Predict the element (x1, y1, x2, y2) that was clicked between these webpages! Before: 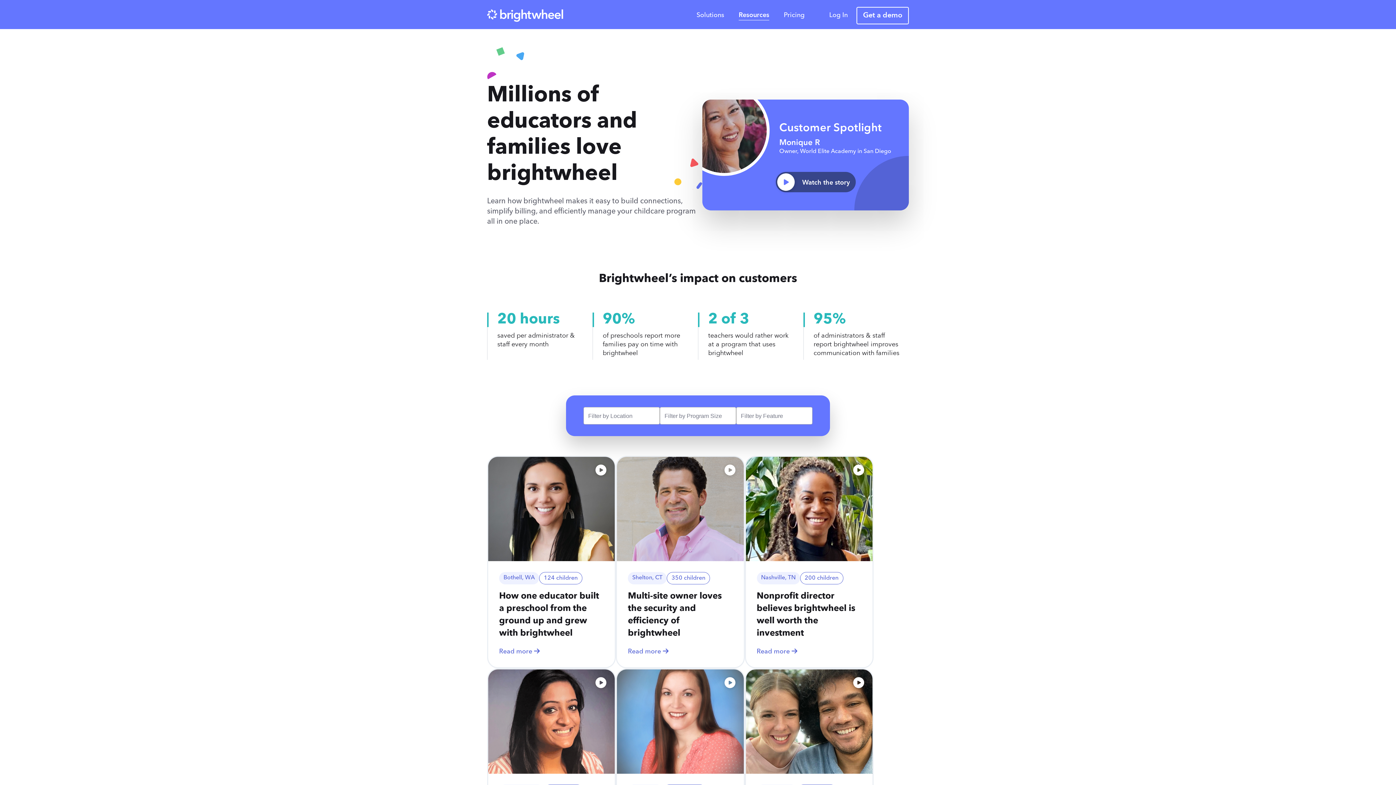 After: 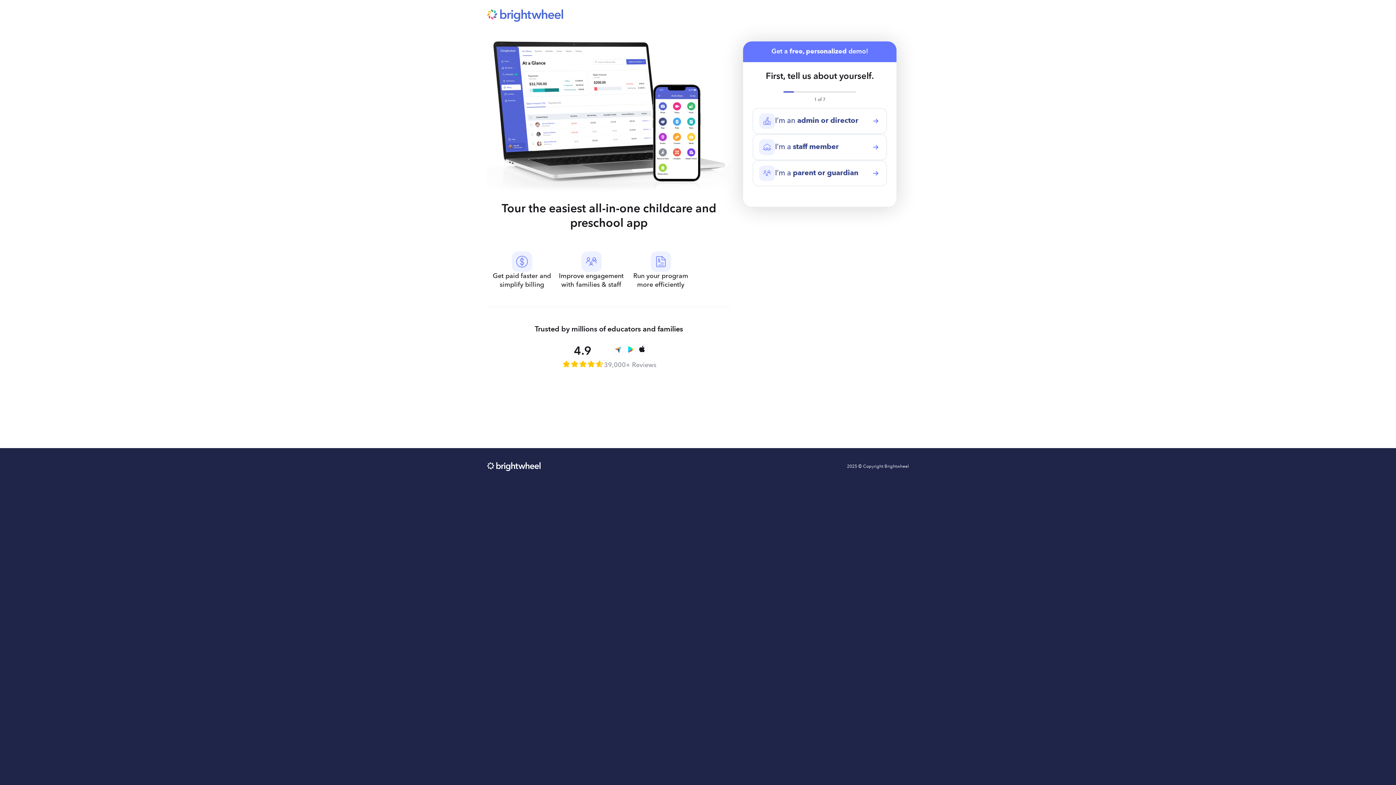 Action: bbox: (856, 6, 909, 24) label: Get a demo